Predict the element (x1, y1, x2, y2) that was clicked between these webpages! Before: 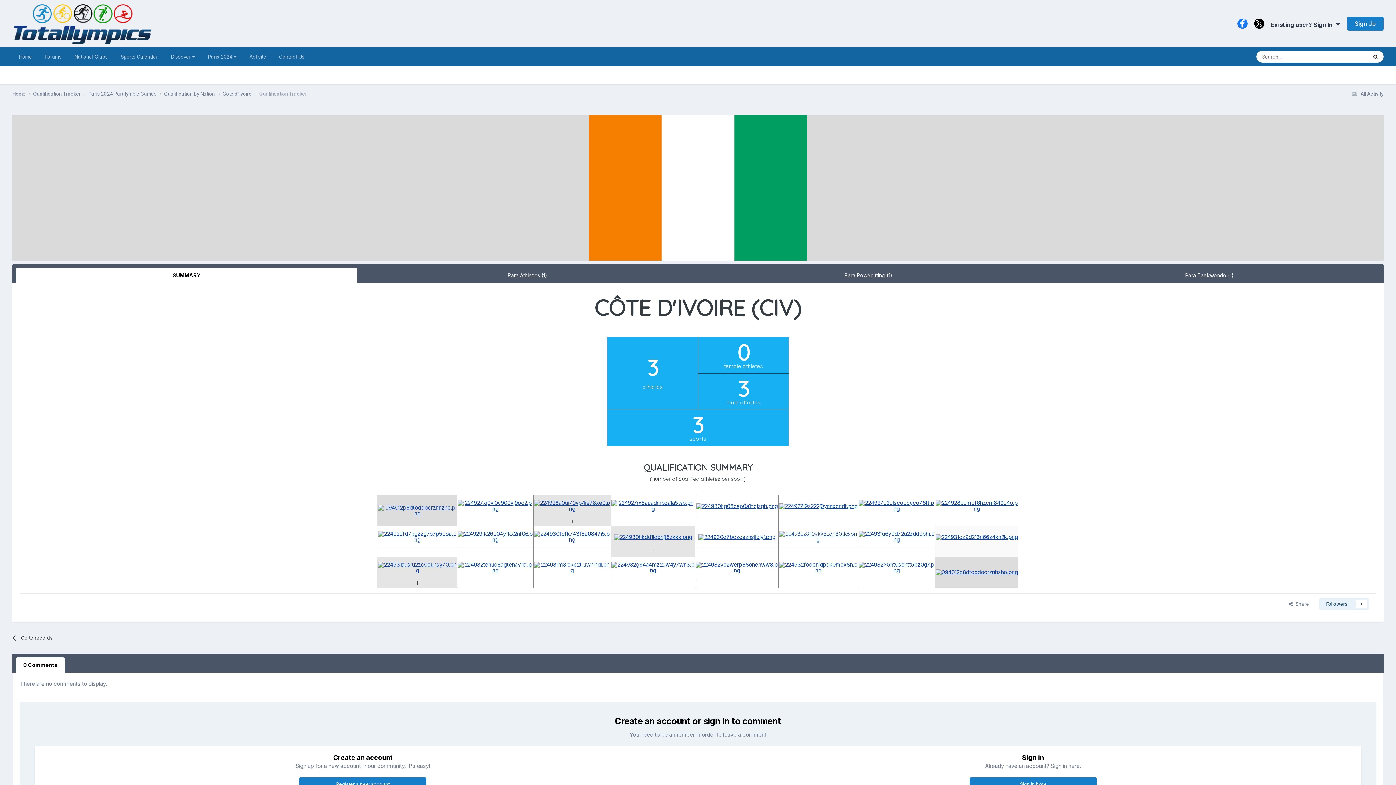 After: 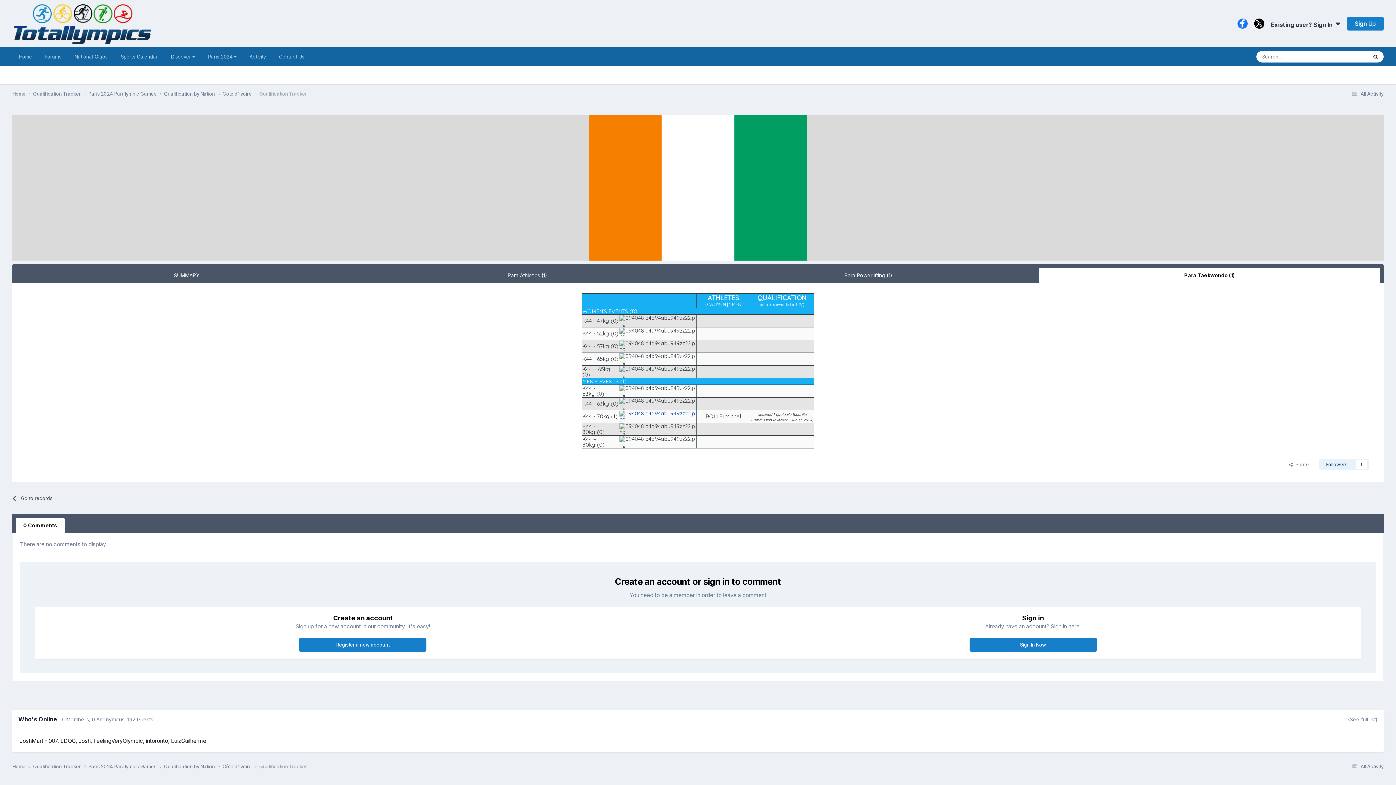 Action: bbox: (1039, 267, 1380, 283) label: Para Taekwondo (1)